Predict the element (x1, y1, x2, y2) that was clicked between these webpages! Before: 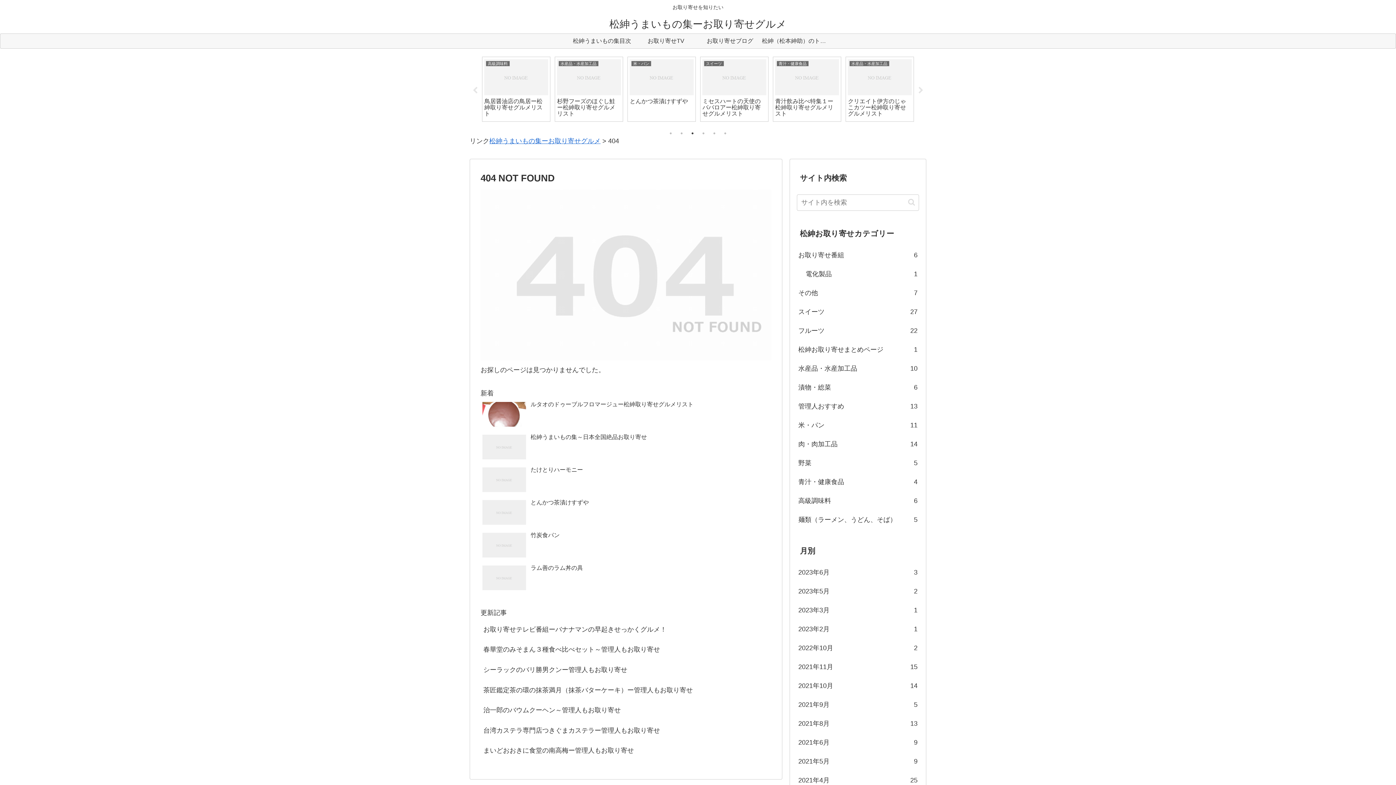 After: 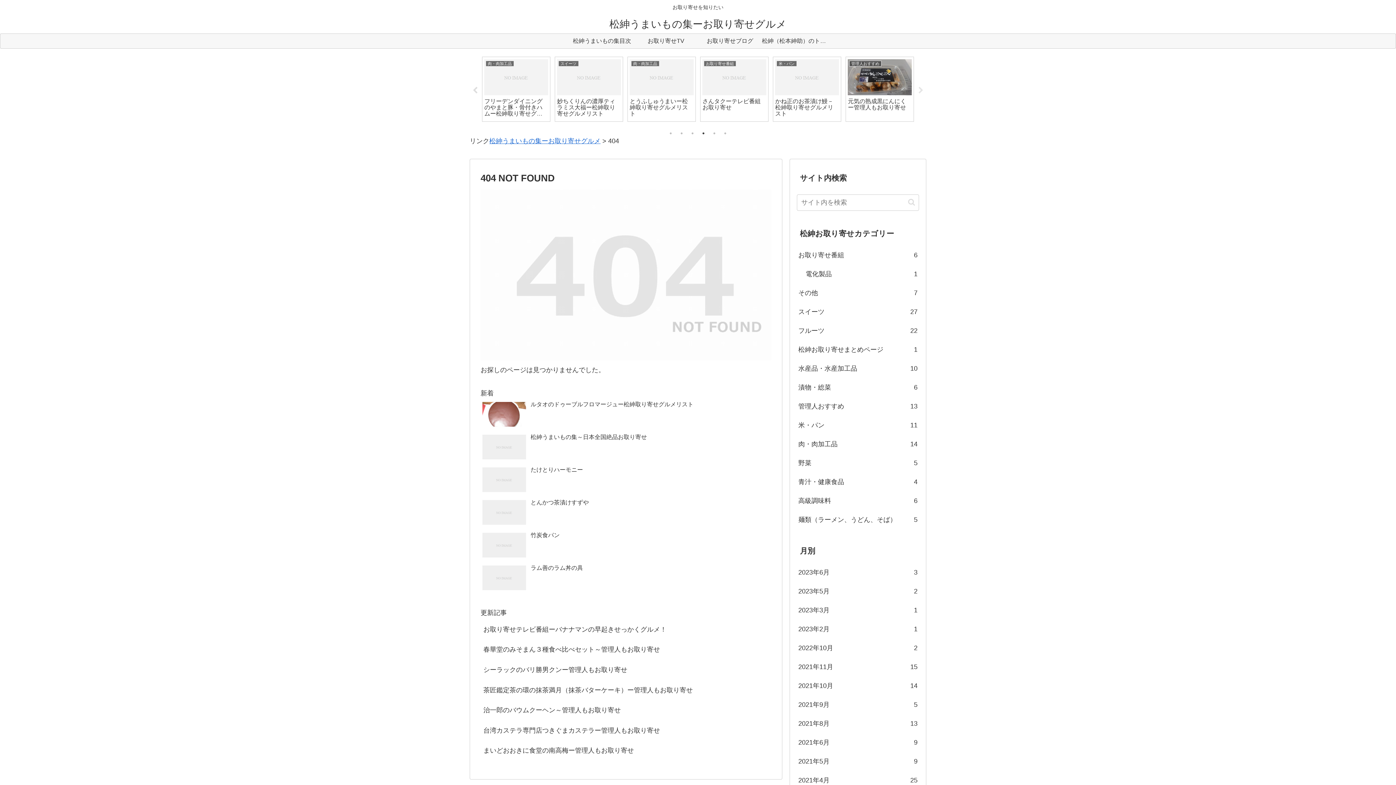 Action: bbox: (471, 86, 478, 94) label: Previous